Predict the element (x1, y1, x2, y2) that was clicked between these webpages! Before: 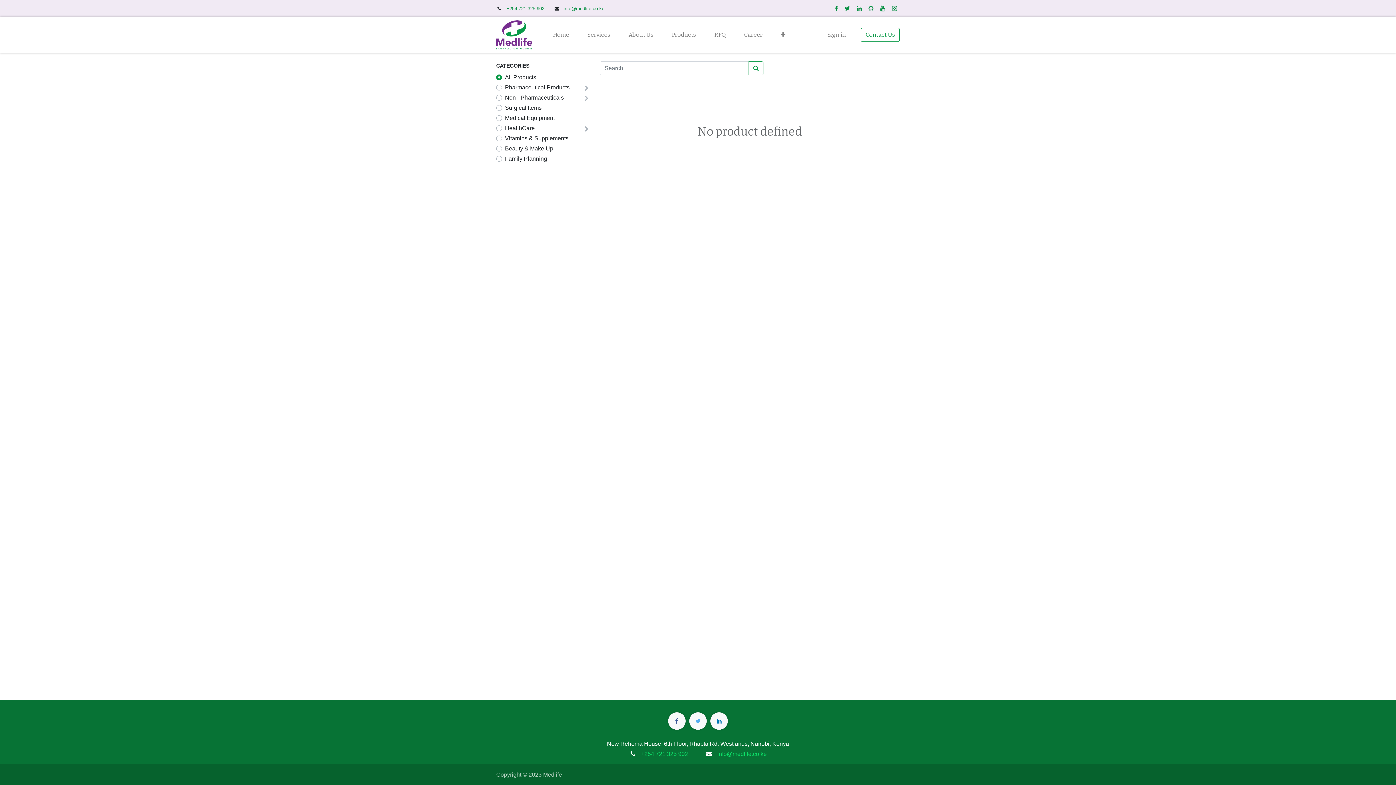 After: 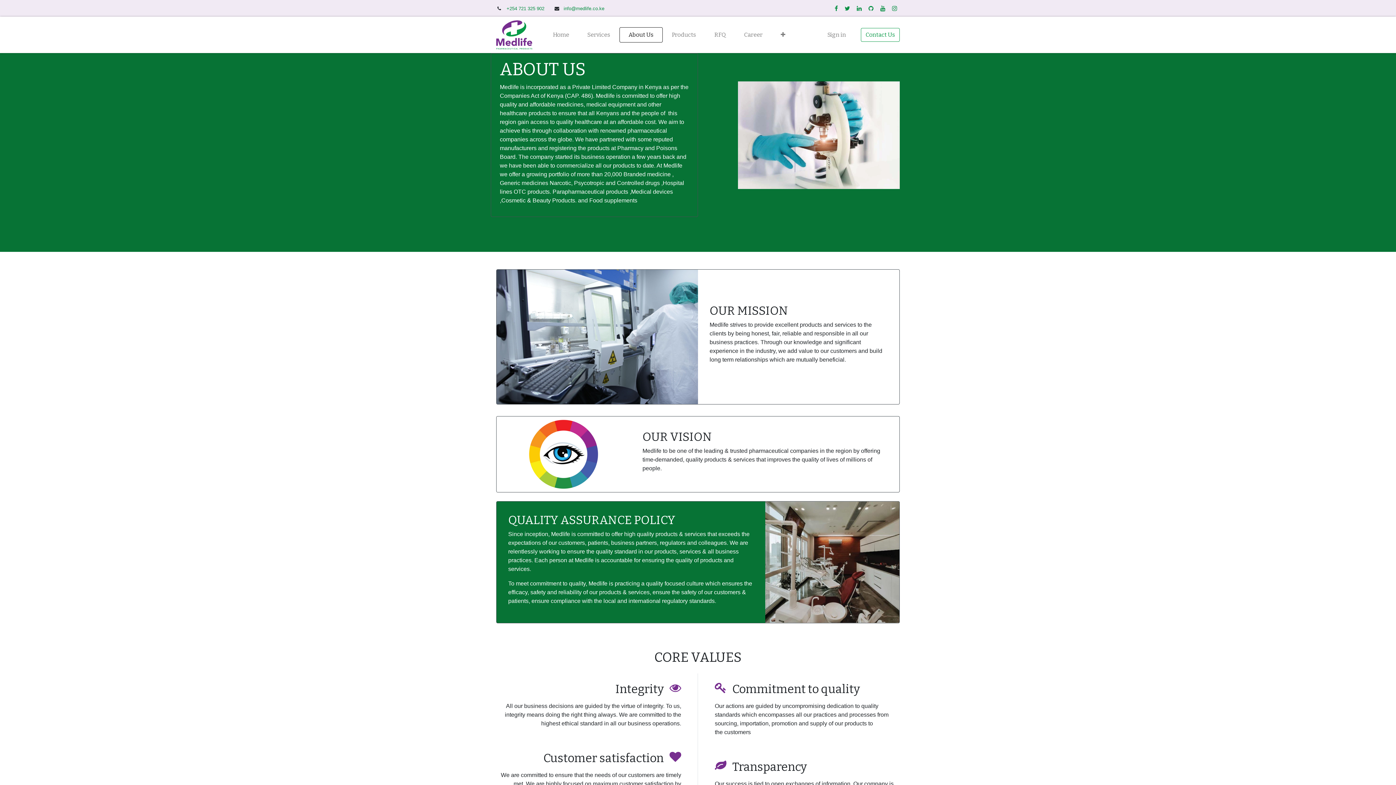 Action: bbox: (619, 27, 662, 42) label: About Us